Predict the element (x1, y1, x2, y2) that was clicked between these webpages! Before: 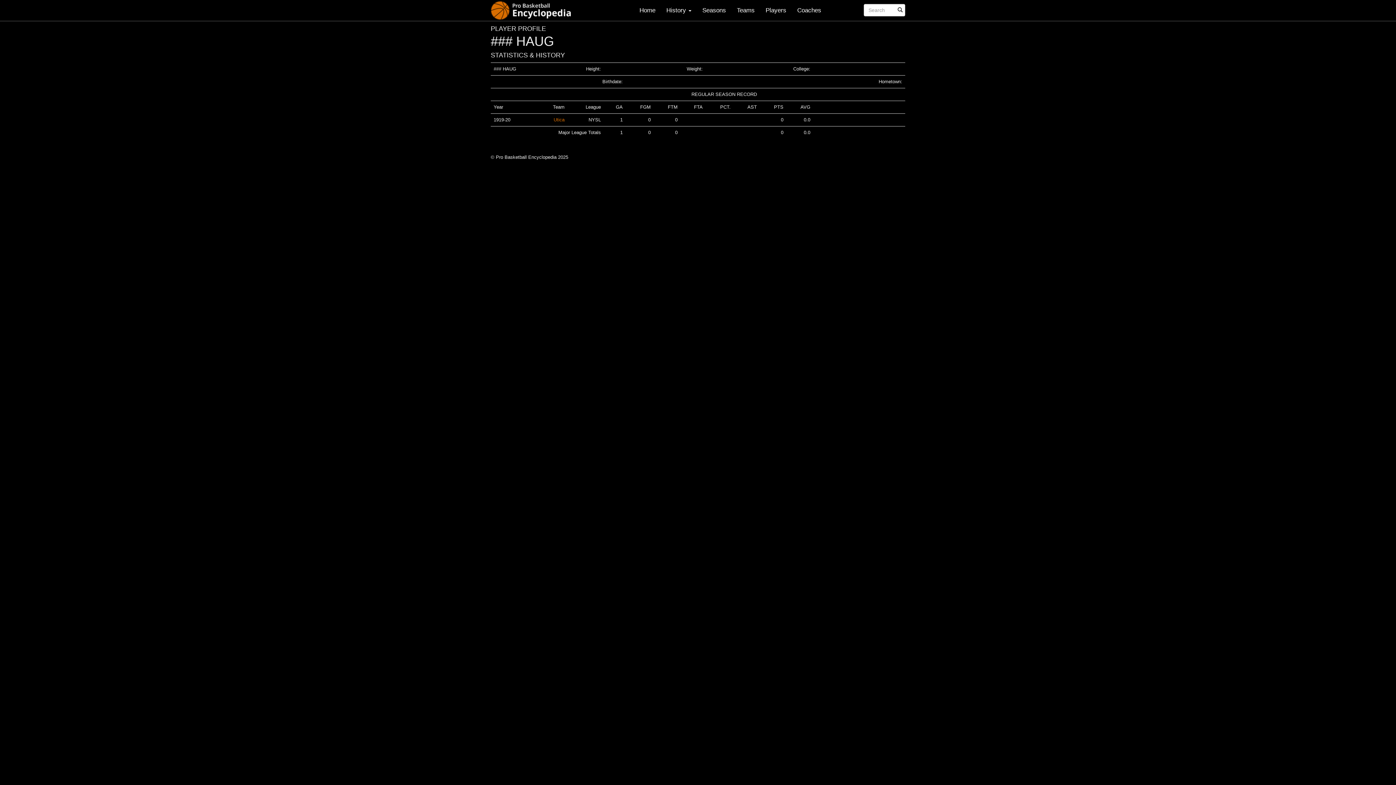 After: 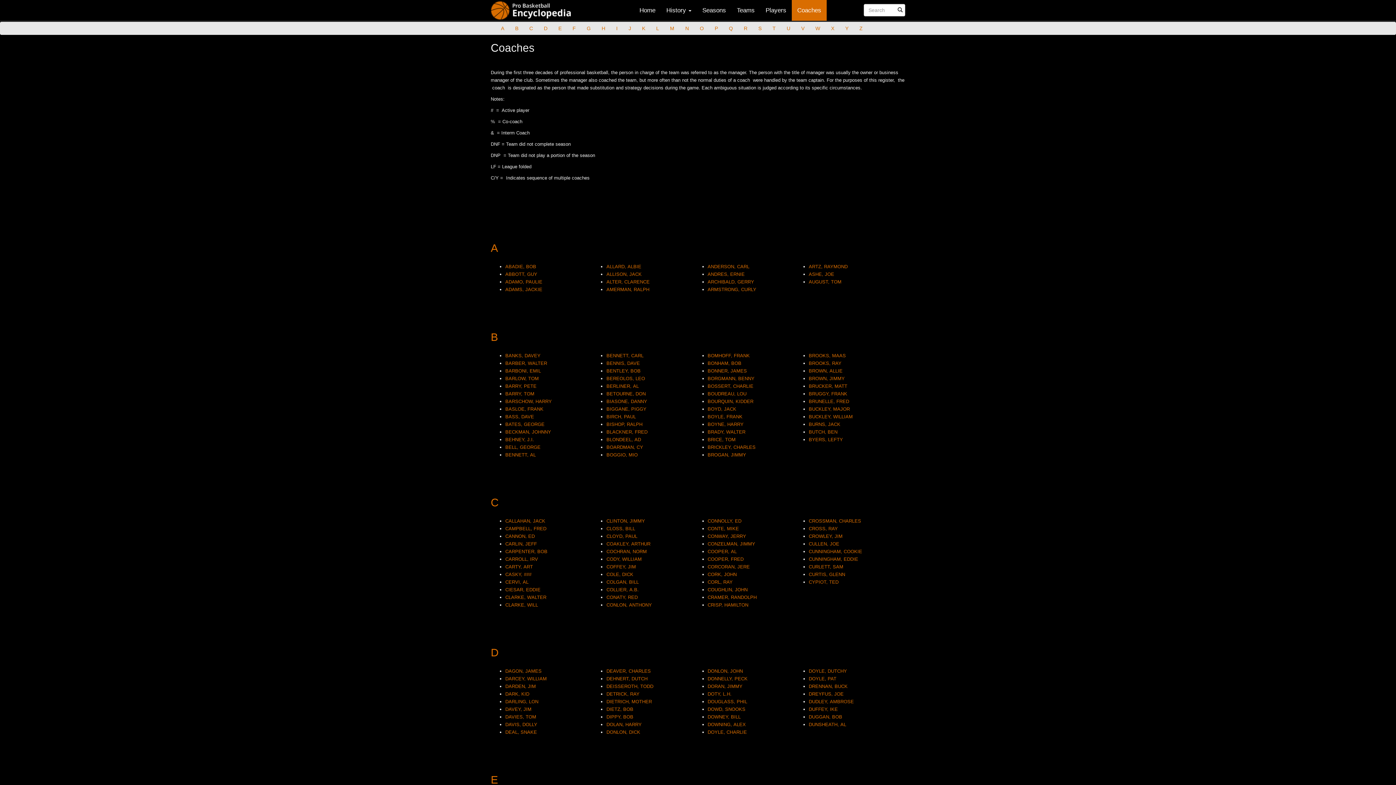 Action: bbox: (792, 0, 826, 20) label: Coaches